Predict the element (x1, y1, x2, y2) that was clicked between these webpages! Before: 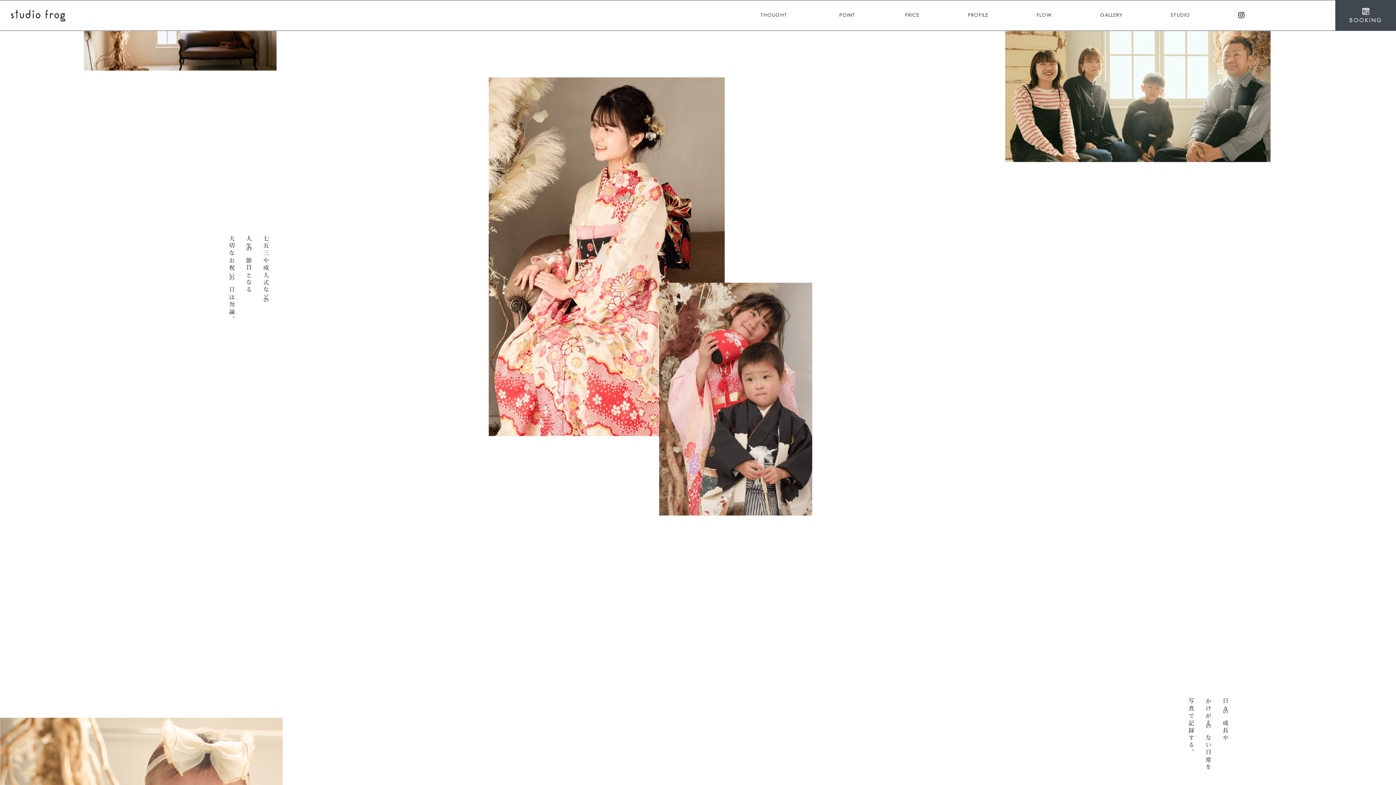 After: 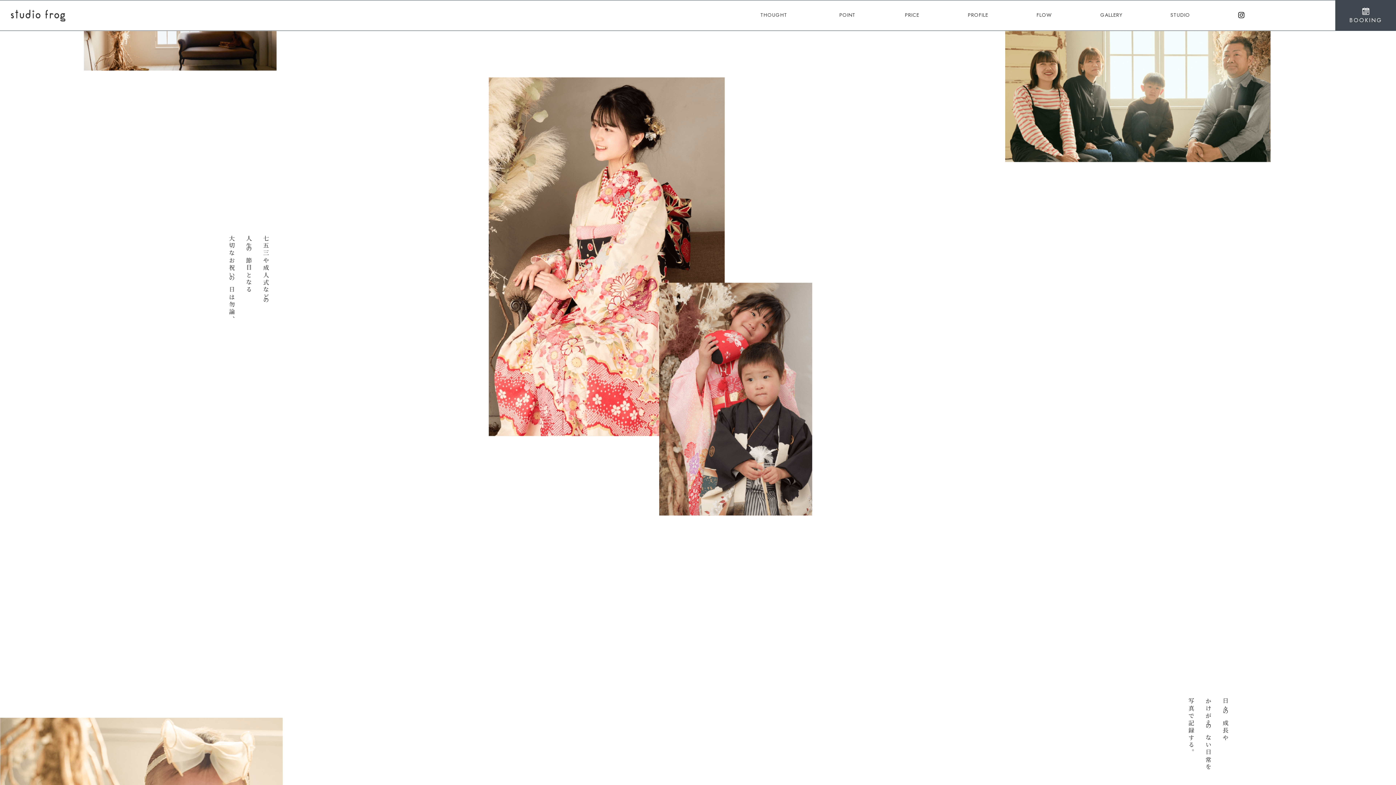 Action: label: GALLERY
ギャラリー bbox: (1100, 0, 1122, 29)